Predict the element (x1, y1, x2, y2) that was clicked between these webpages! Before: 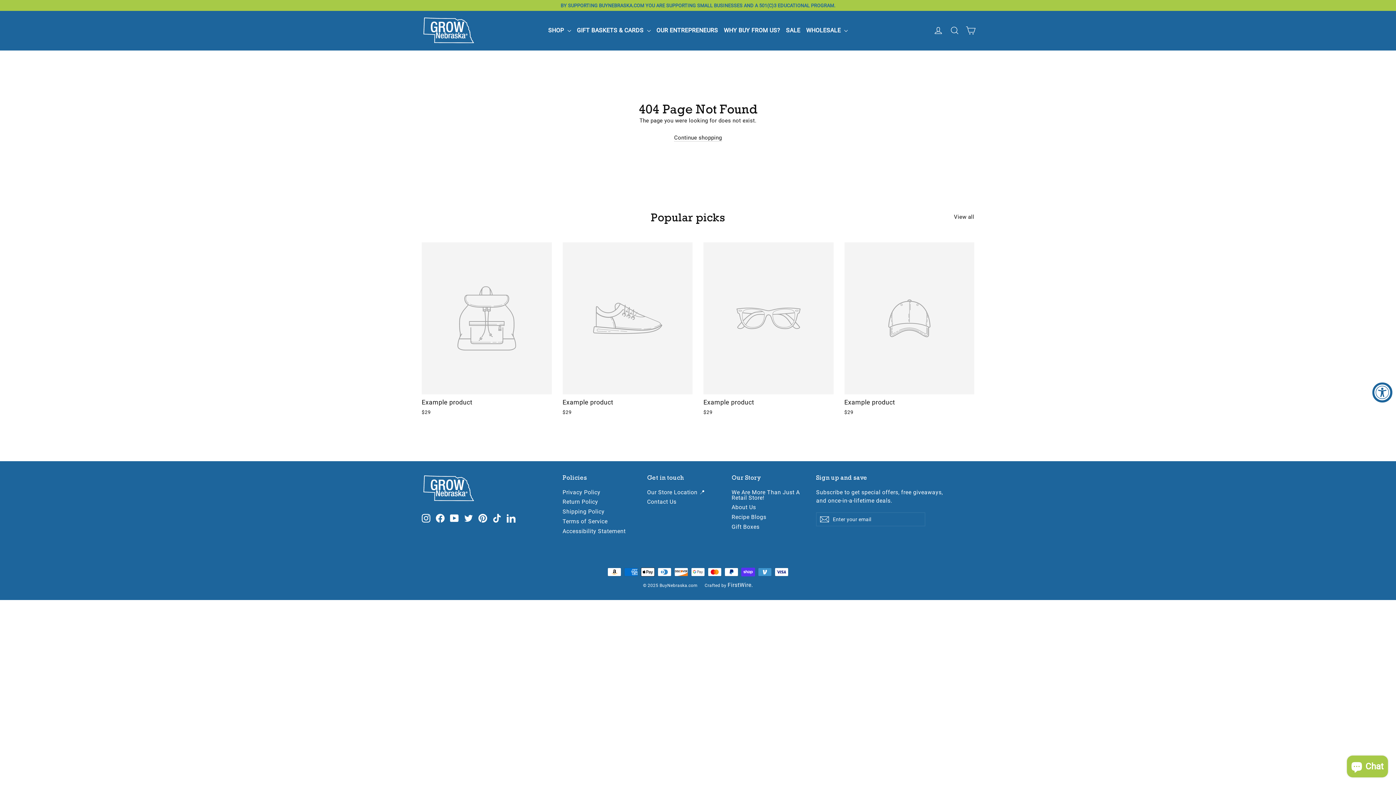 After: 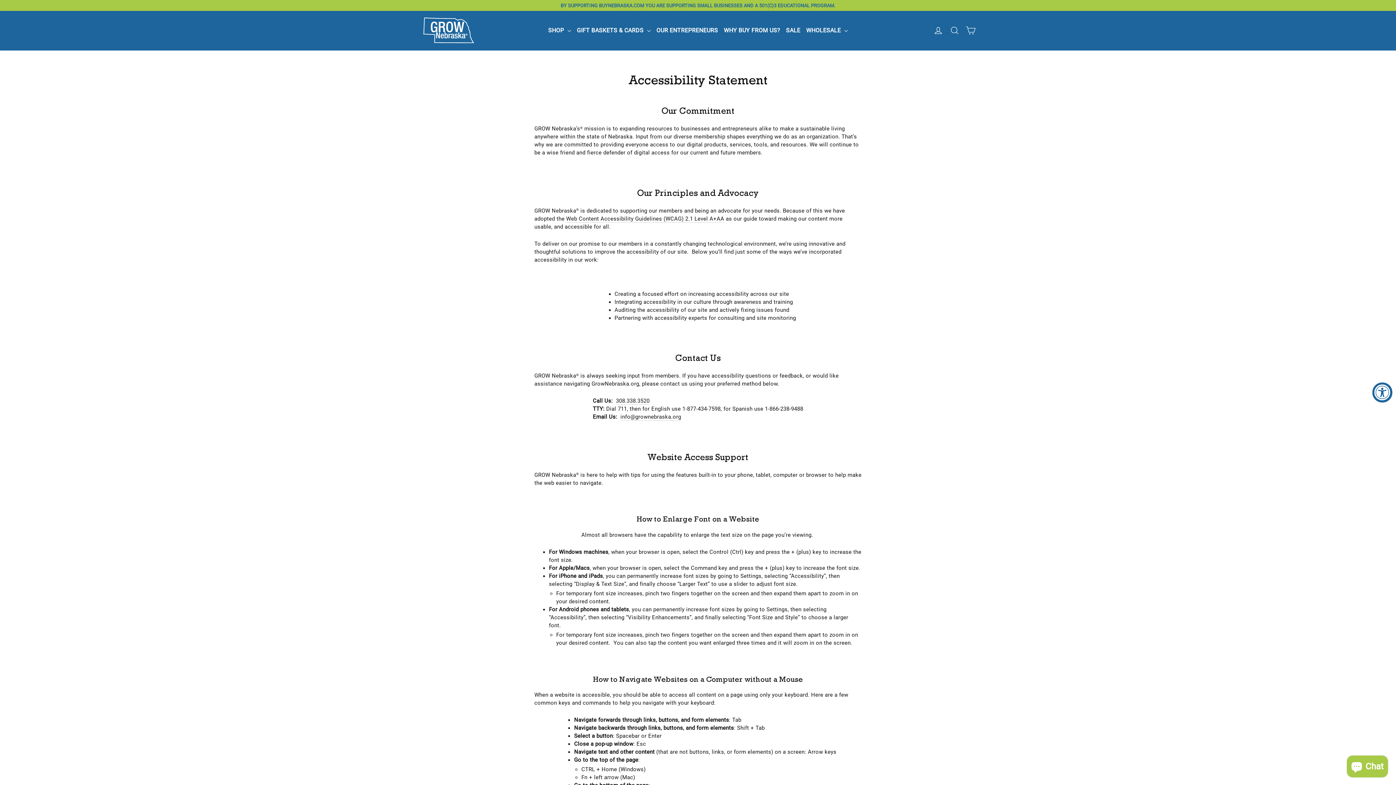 Action: bbox: (562, 527, 636, 535) label: Accessibility Statement